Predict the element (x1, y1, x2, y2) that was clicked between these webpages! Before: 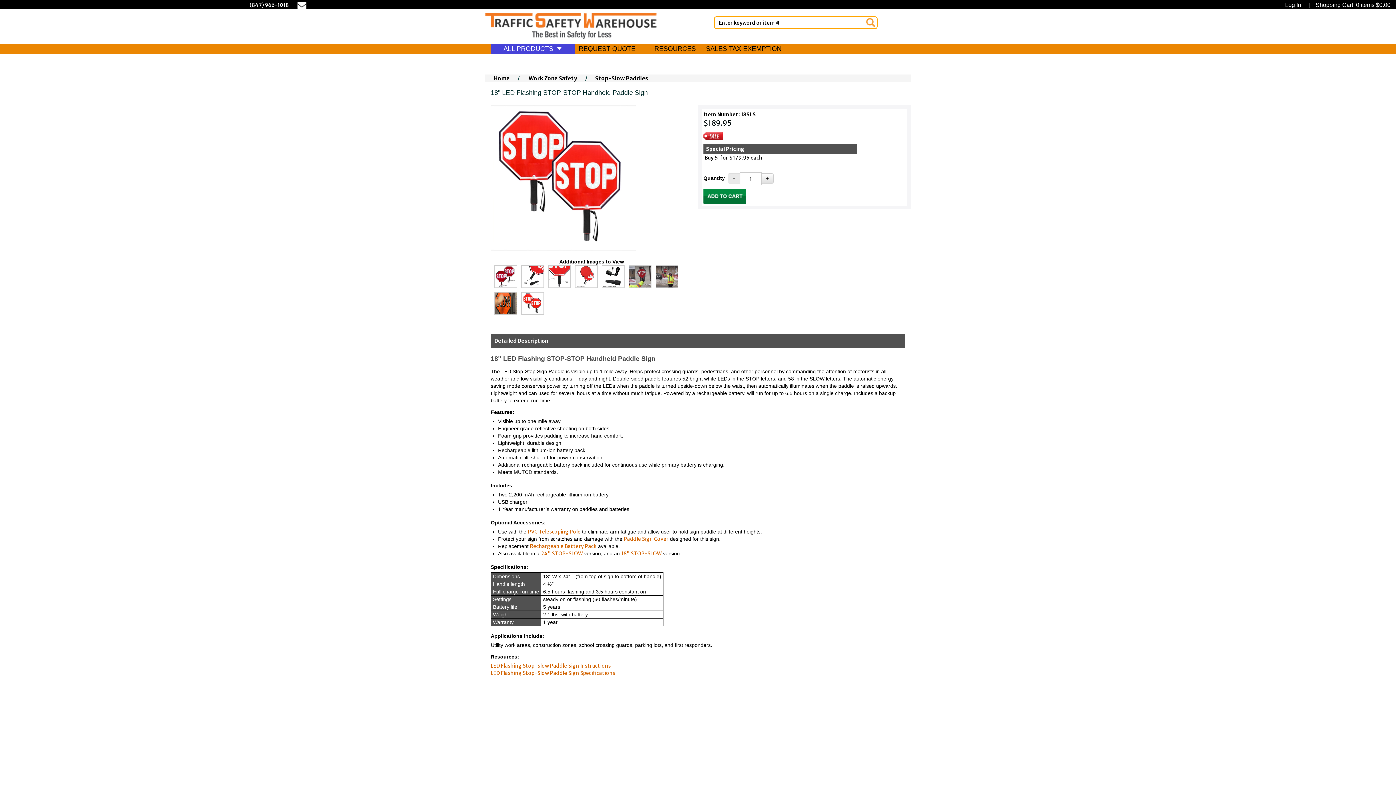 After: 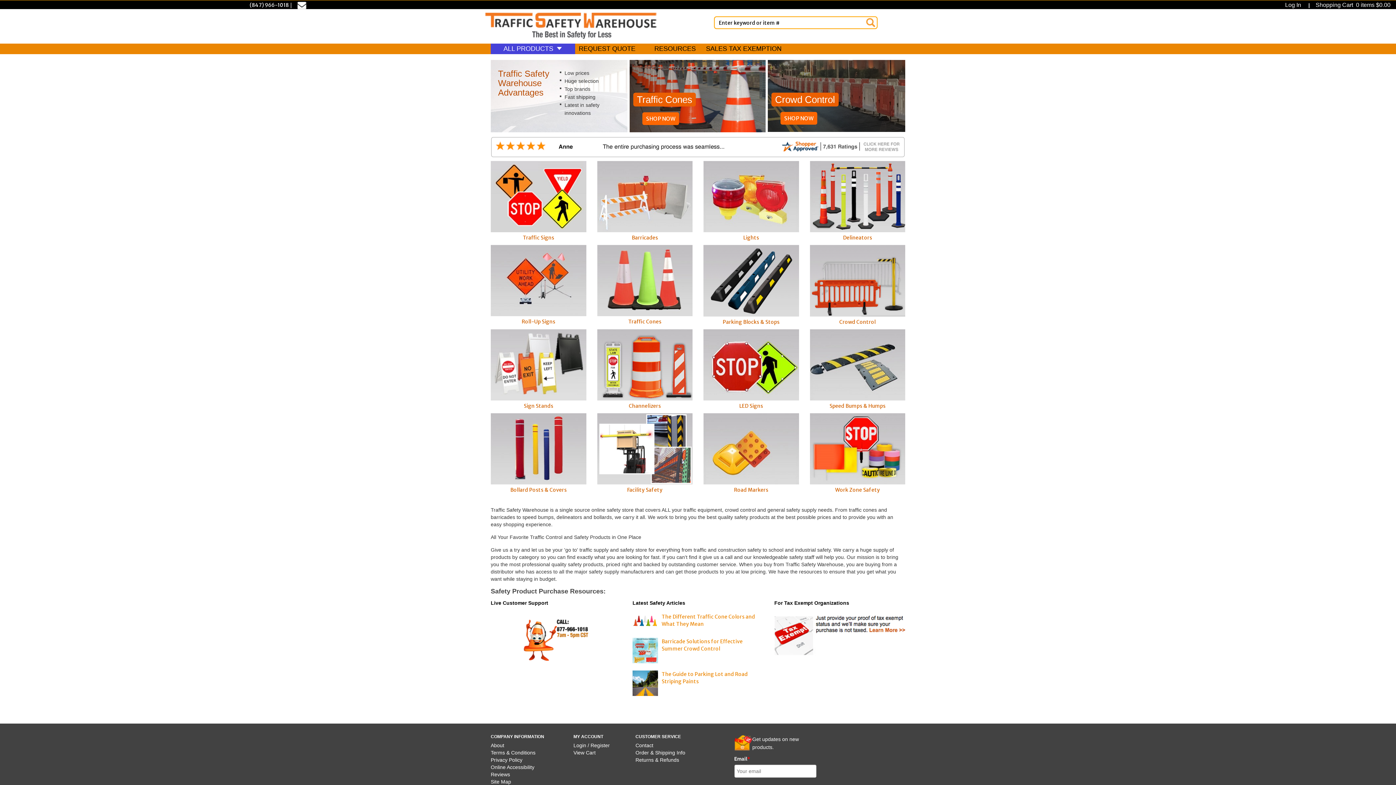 Action: label: Search bbox: (865, 17, 875, 27)